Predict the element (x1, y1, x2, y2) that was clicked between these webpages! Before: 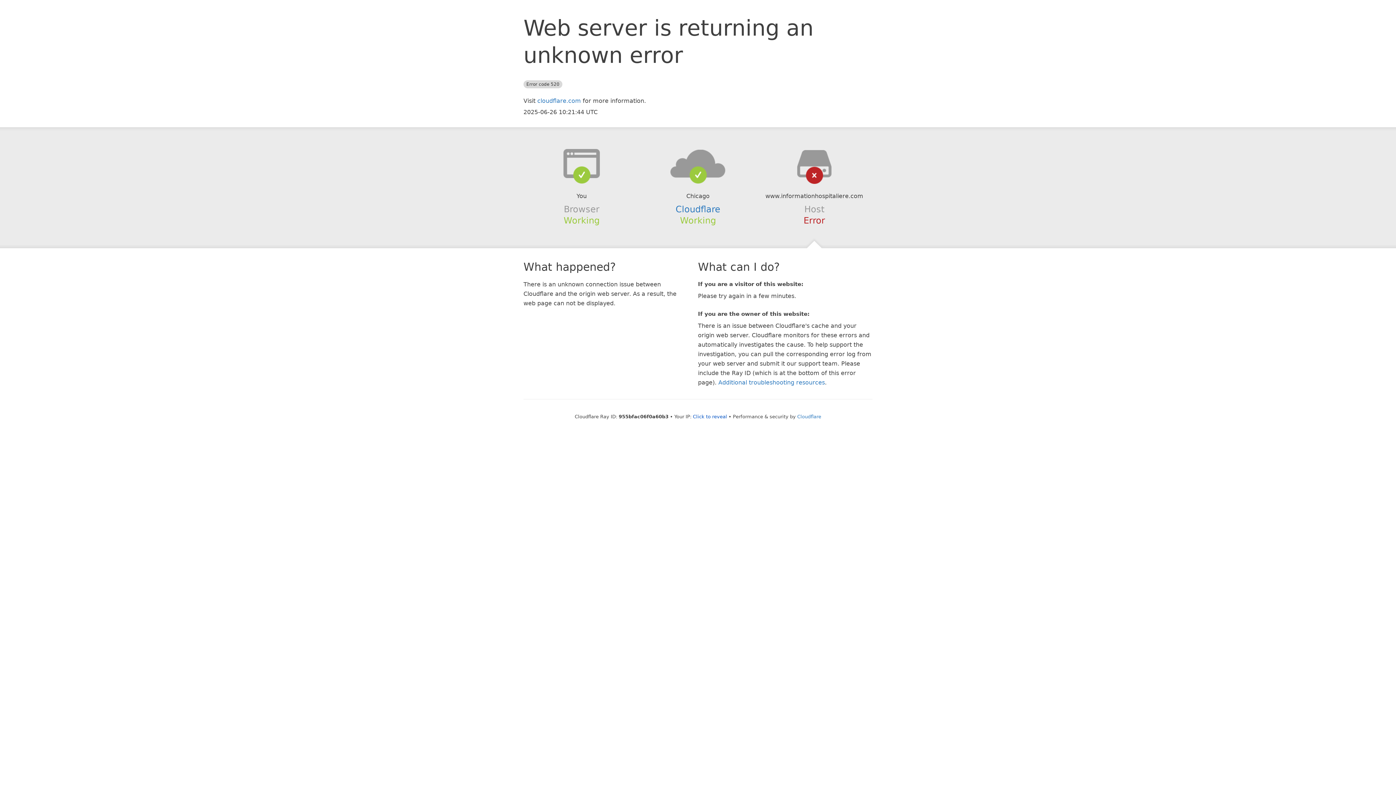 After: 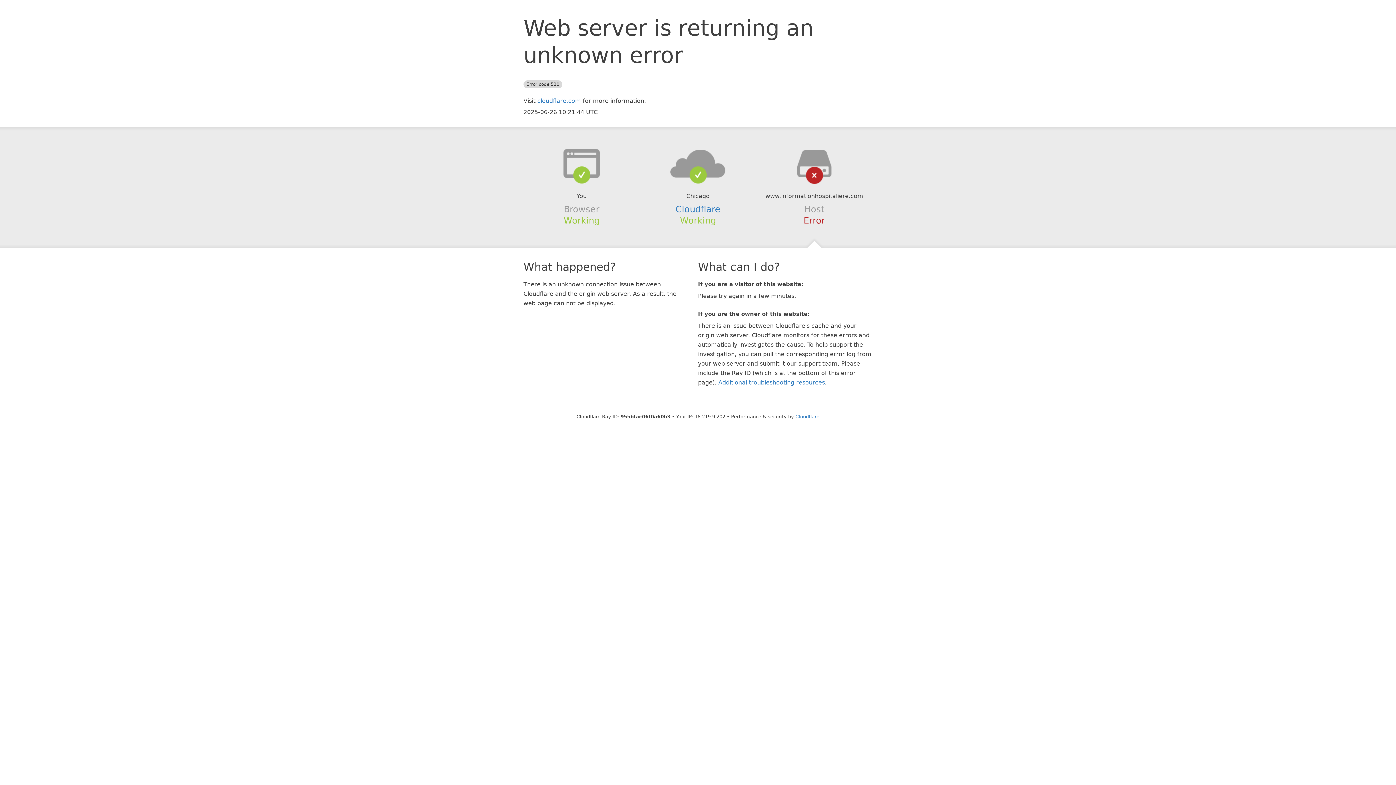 Action: label: Click to reveal bbox: (693, 414, 727, 419)